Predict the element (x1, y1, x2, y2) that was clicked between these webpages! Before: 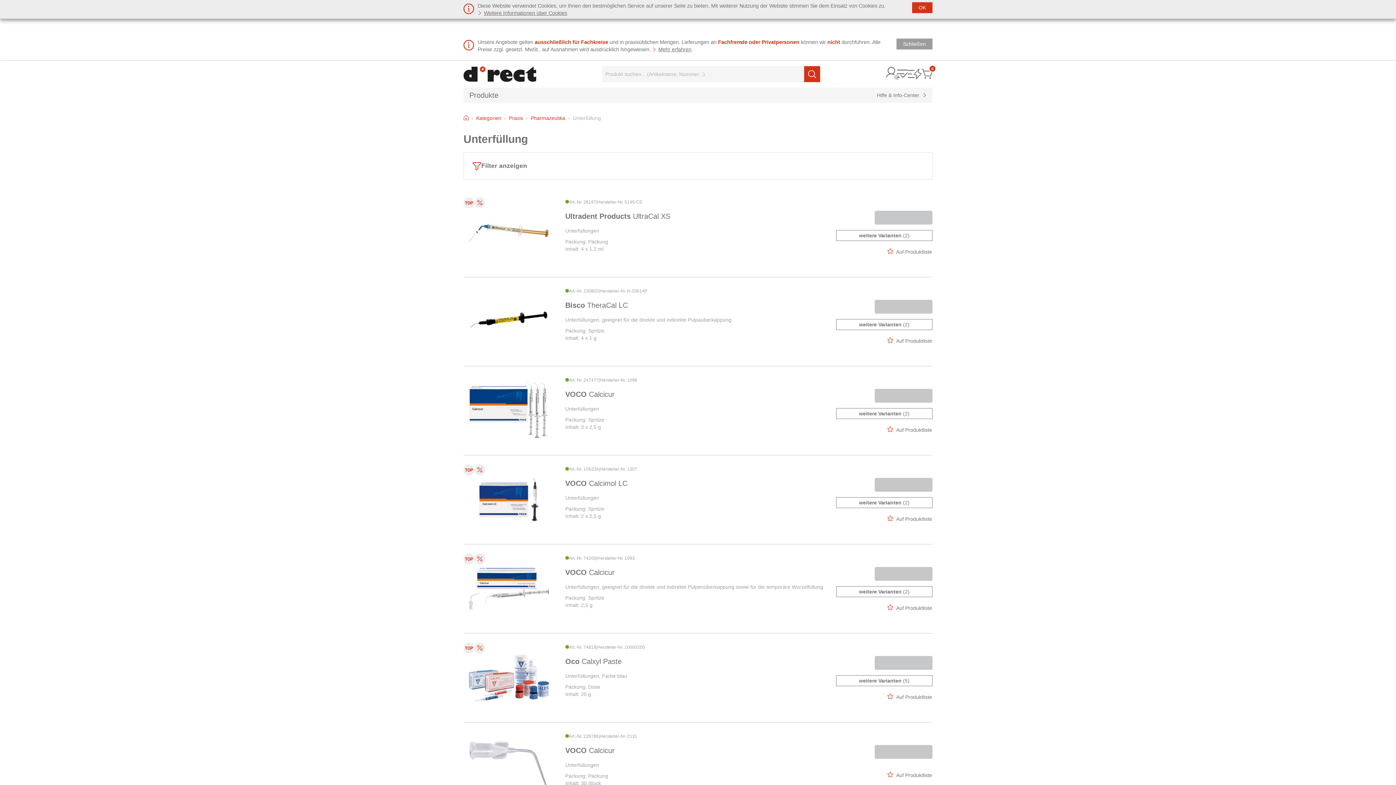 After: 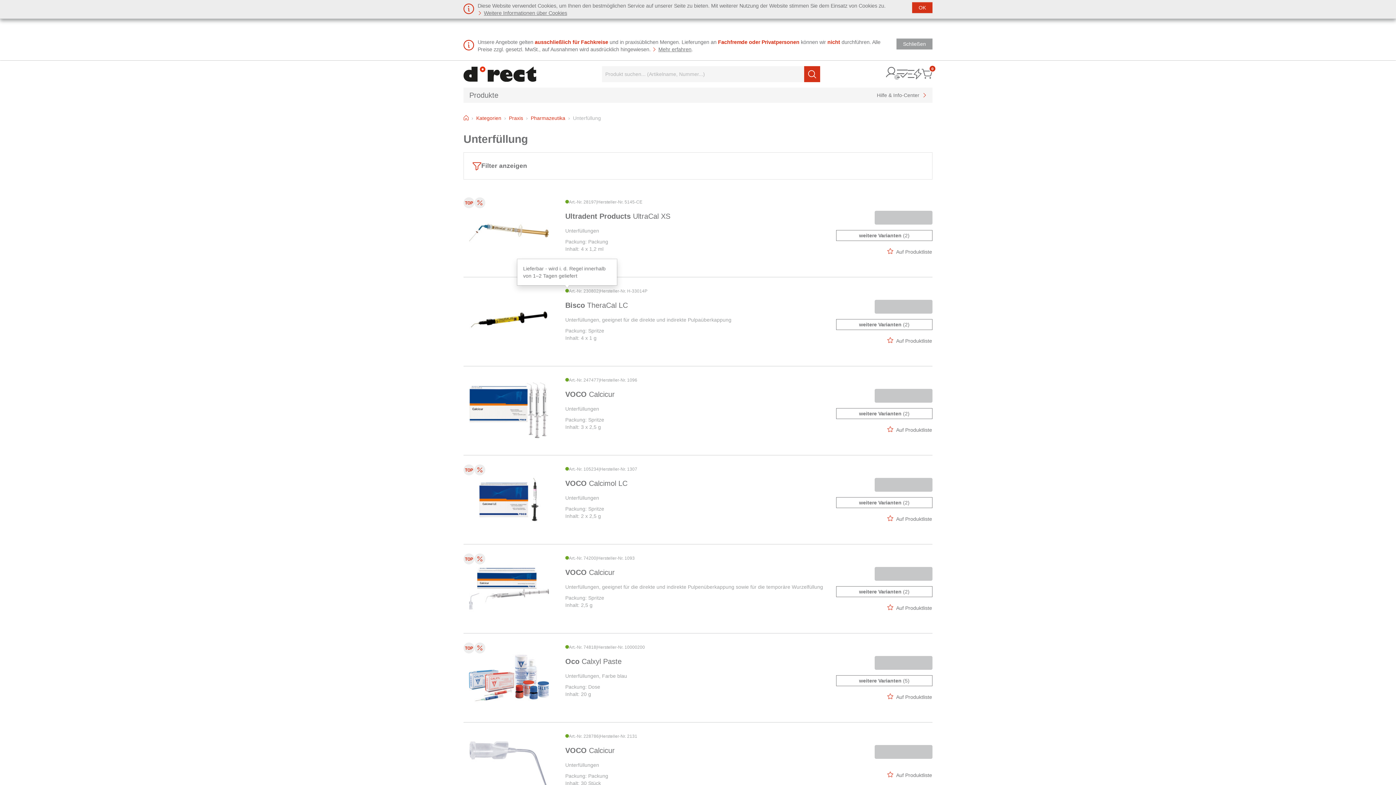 Action: bbox: (565, 288, 569, 293)